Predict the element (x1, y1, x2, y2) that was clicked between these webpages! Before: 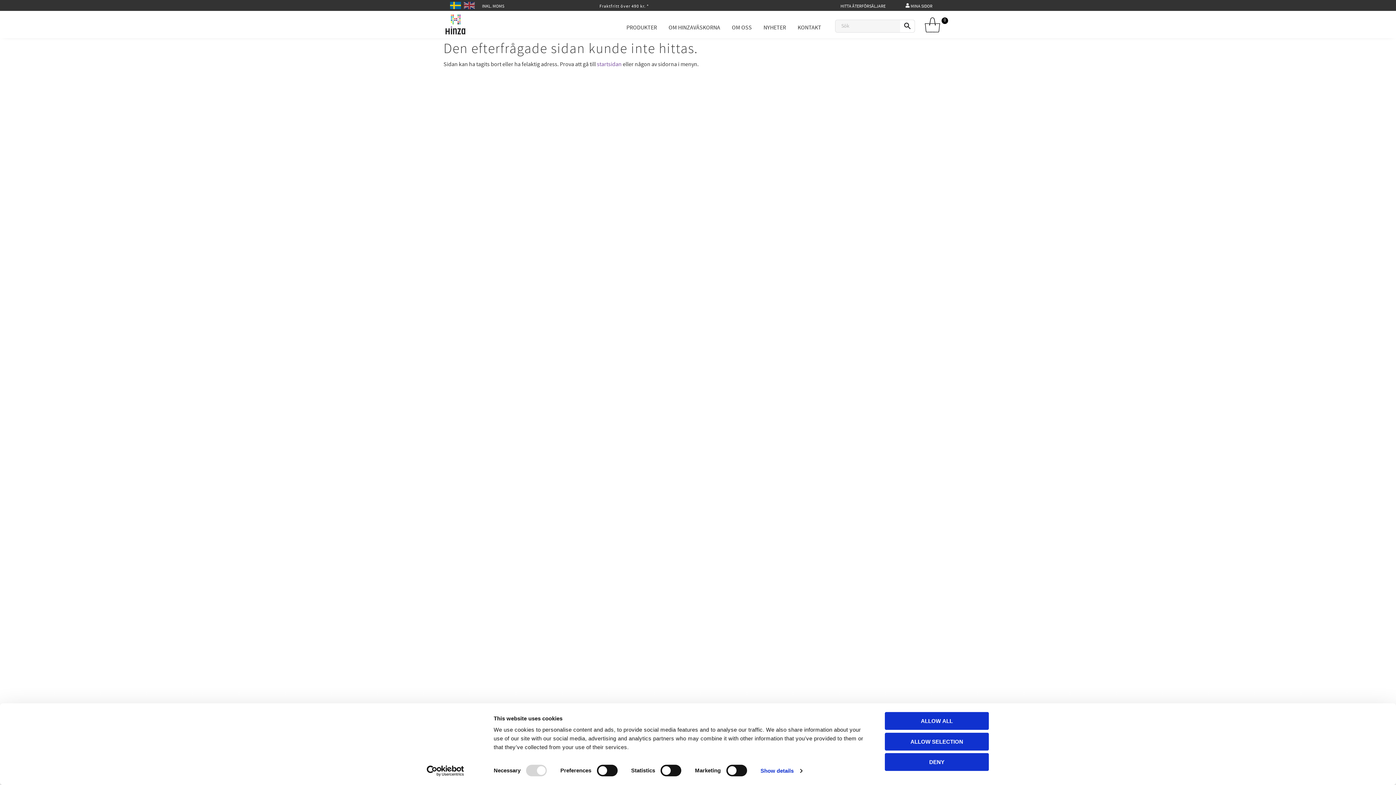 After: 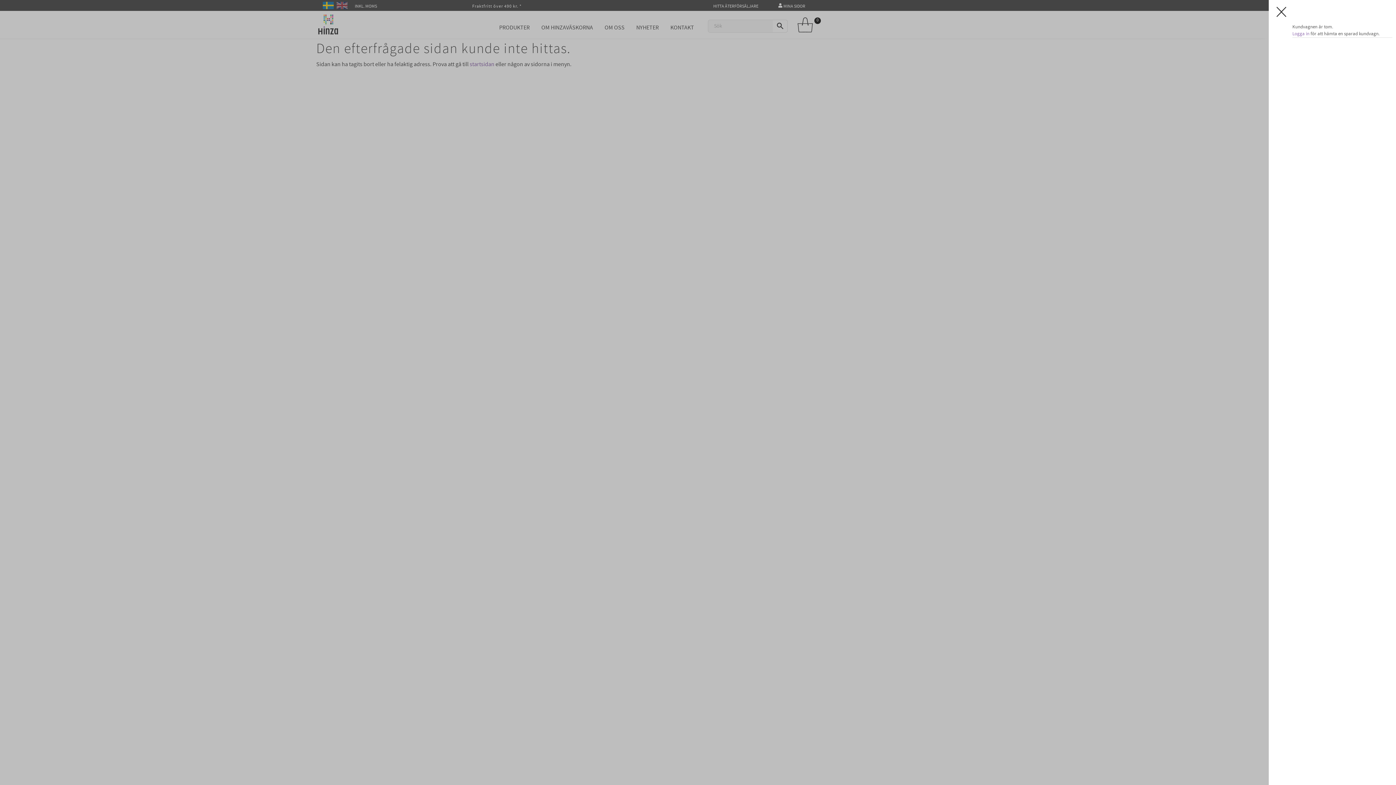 Action: label: KUNDVAGN
0 bbox: (922, 17, 948, 33)